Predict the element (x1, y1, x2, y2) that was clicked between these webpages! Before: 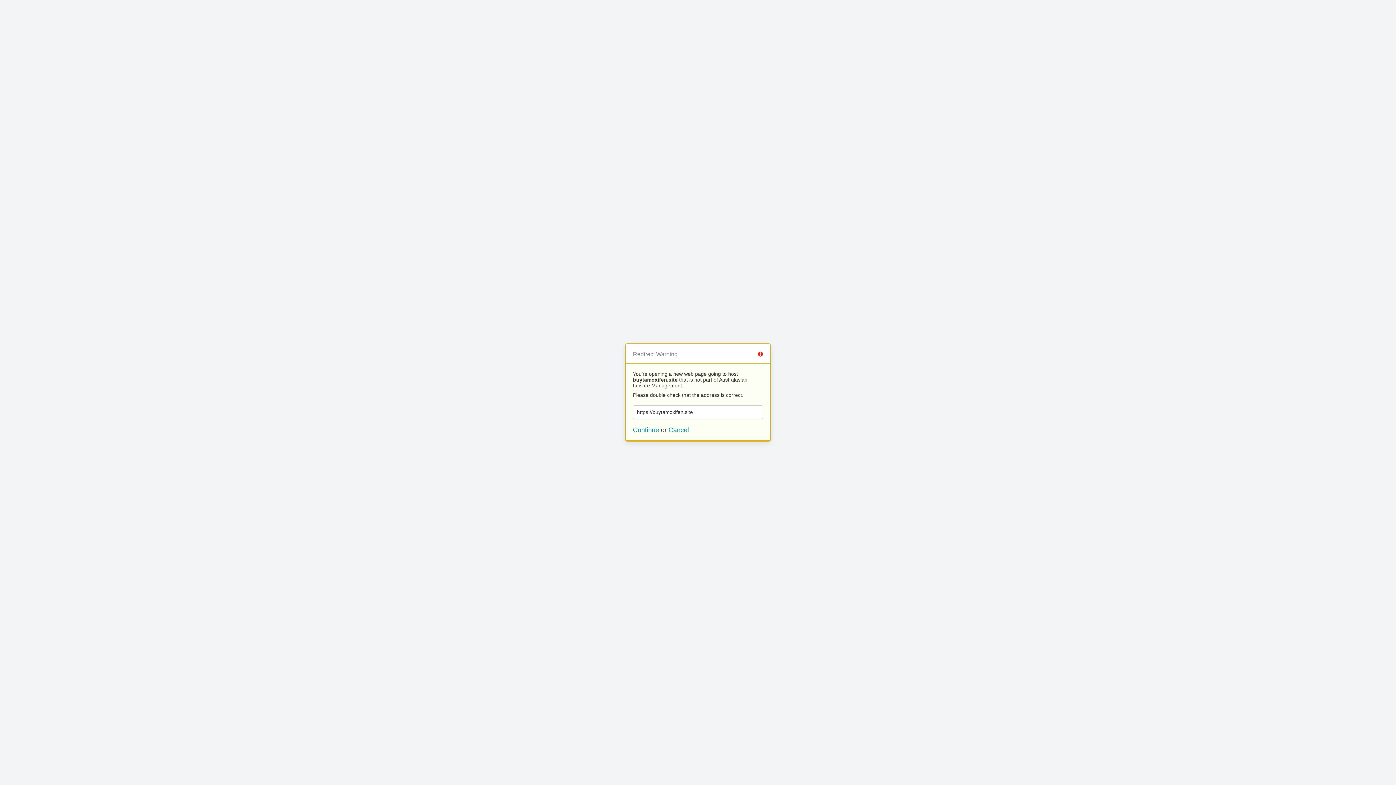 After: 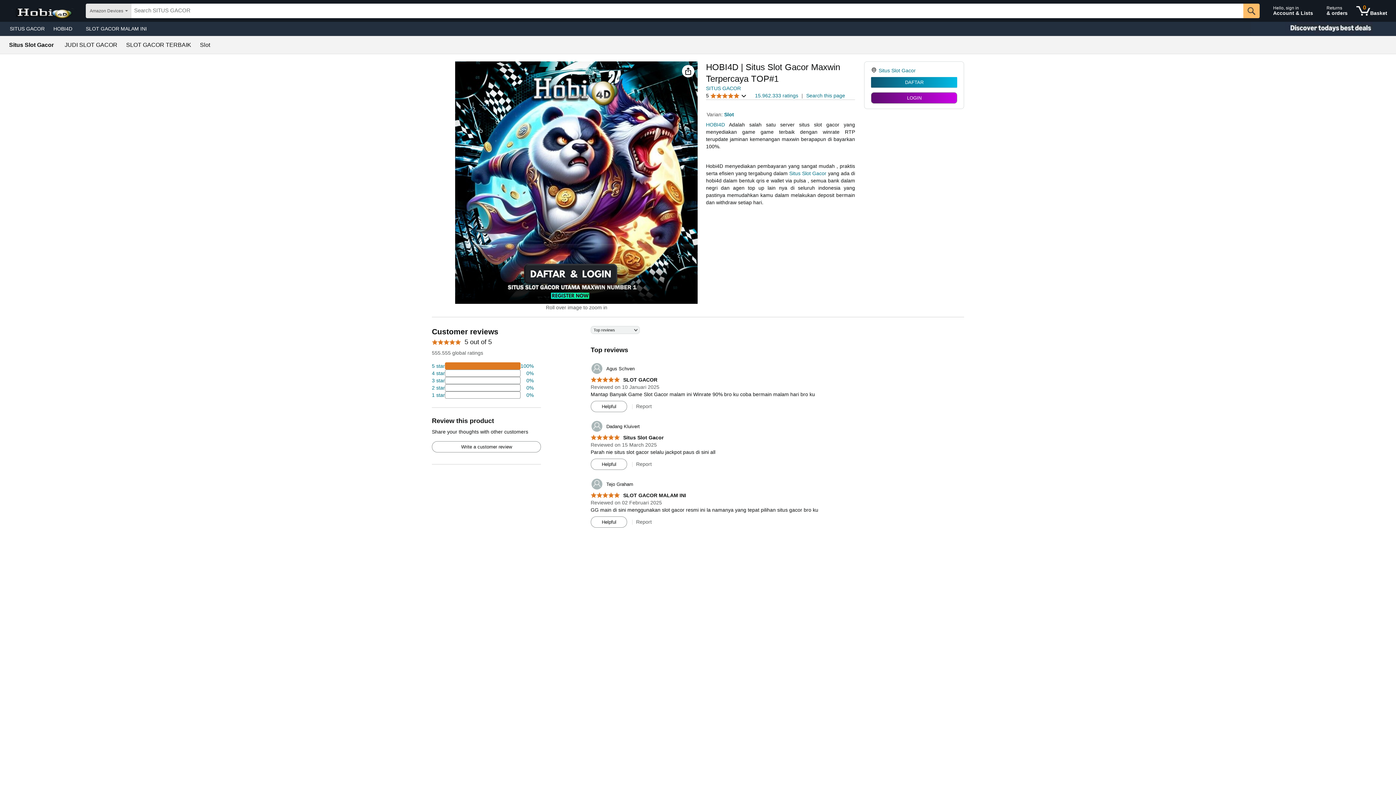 Action: bbox: (633, 426, 659, 433) label: Continue